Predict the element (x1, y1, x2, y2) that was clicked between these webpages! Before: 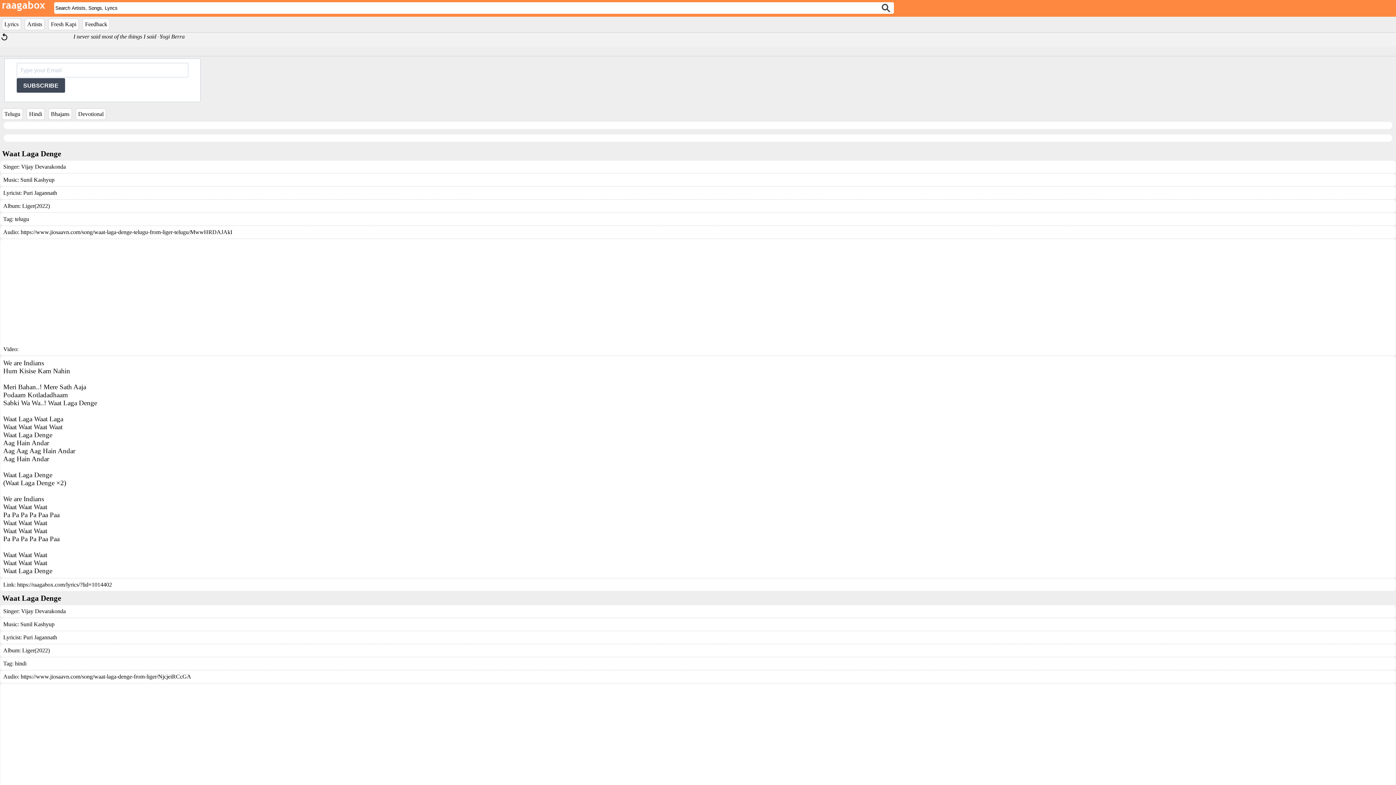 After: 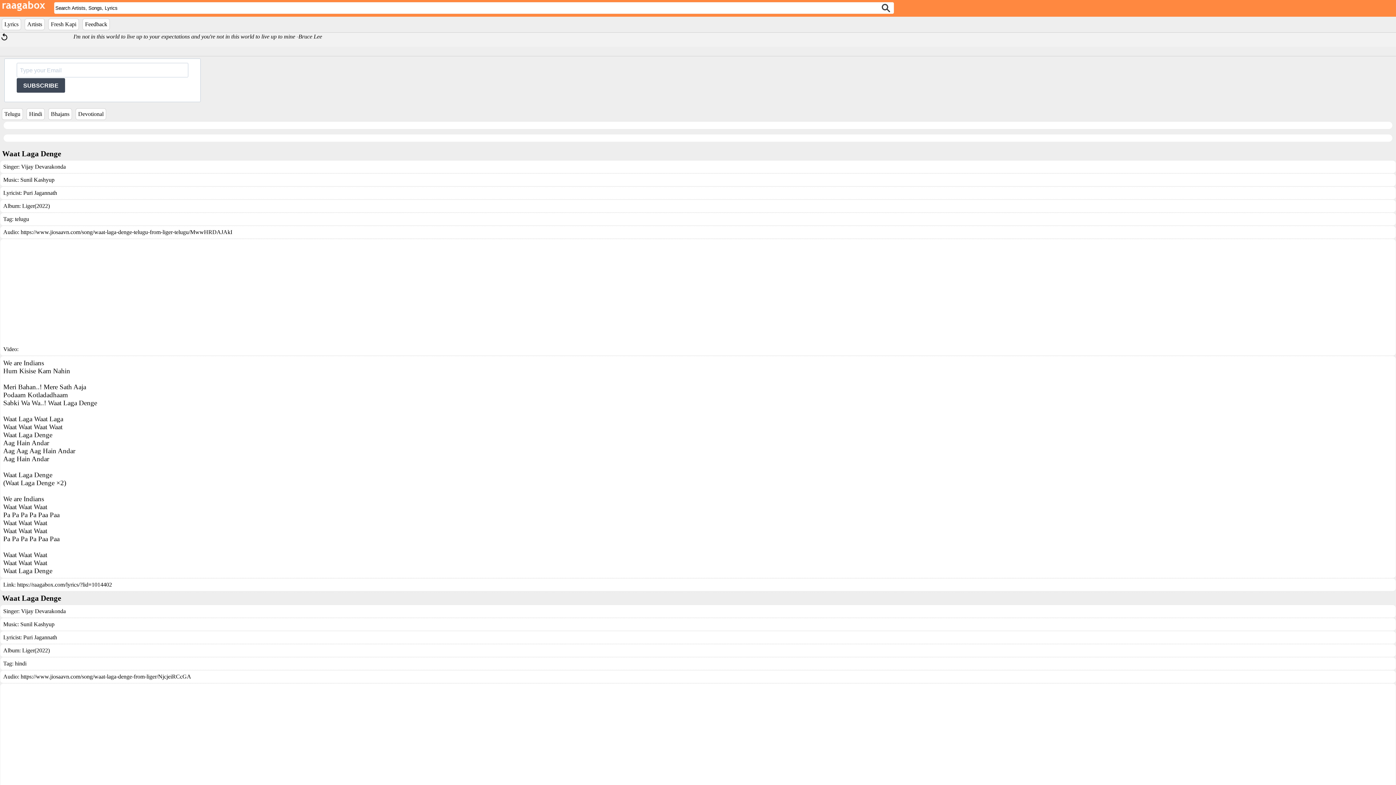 Action: bbox: (21, 608, 65, 614) label: Vijay Devarakonda